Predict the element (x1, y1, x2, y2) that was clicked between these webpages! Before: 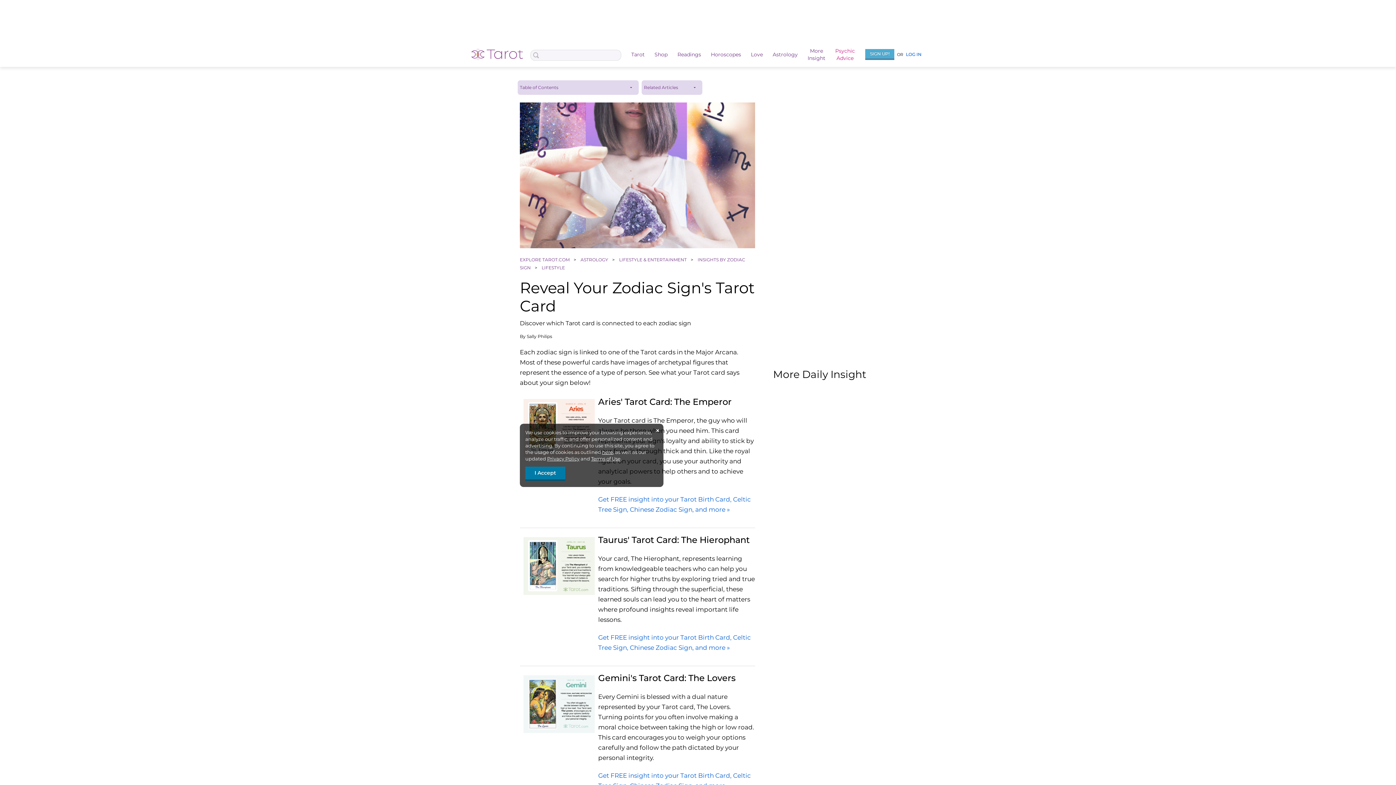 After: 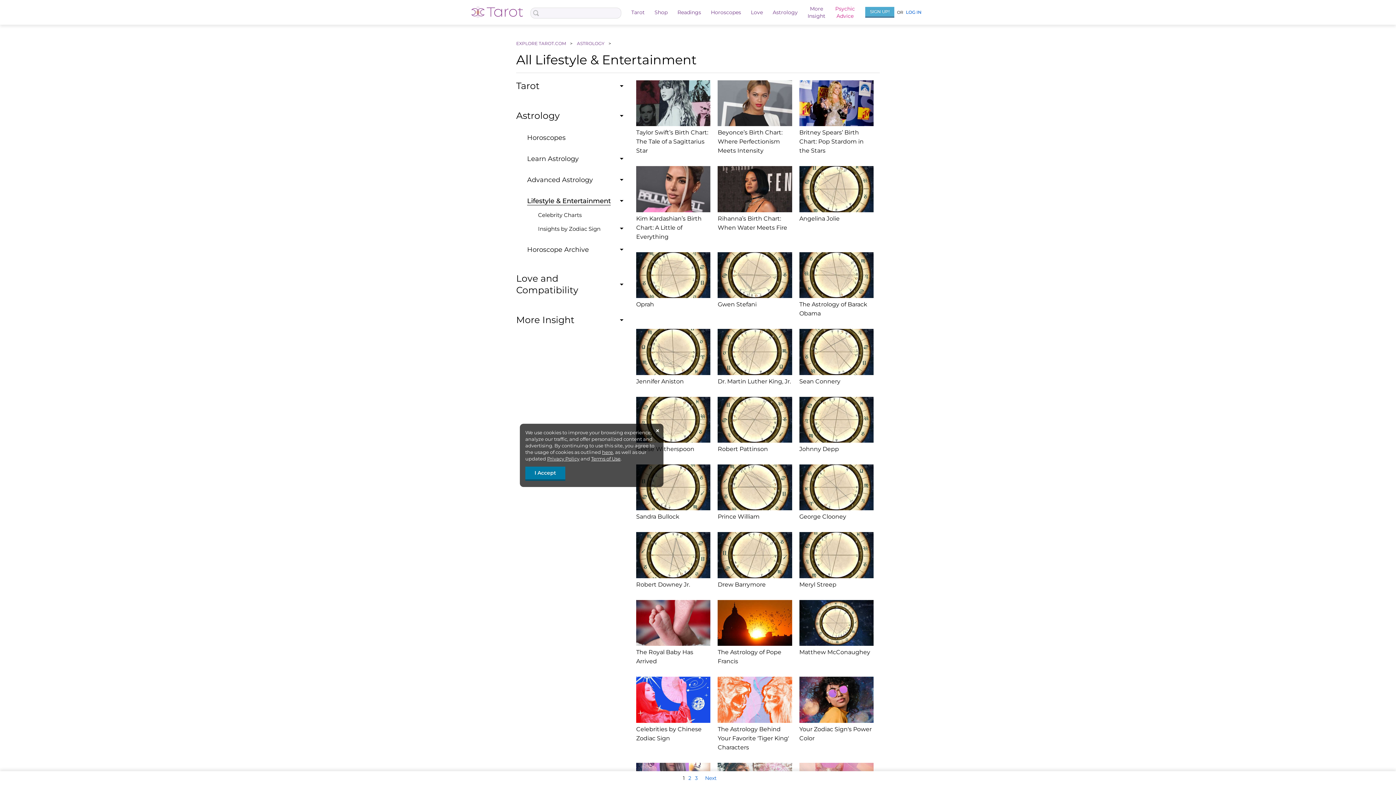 Action: label: LIFESTYLE & ENTERTAINMENT  bbox: (619, 257, 688, 262)